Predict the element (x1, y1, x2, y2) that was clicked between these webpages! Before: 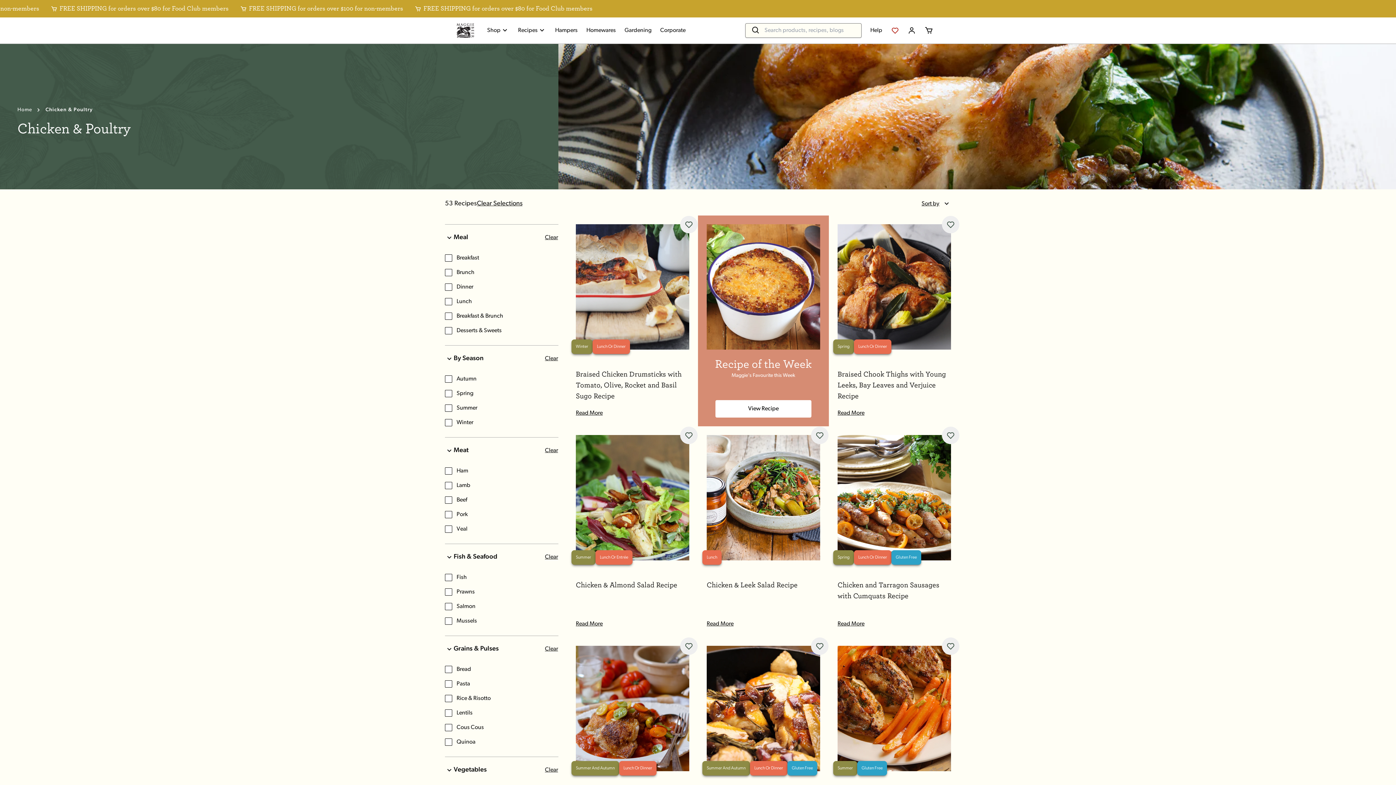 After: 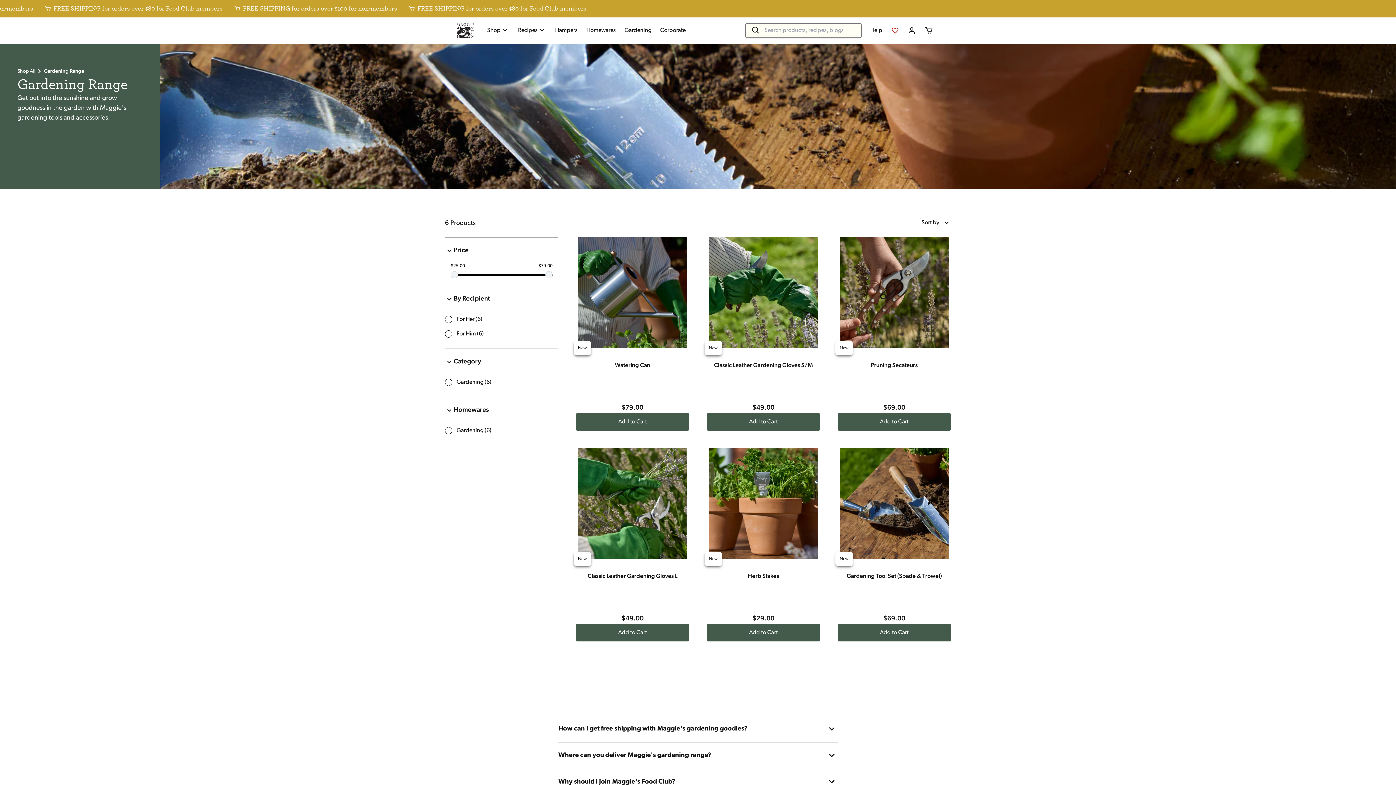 Action: bbox: (624, 26, 651, 34) label: Gardening